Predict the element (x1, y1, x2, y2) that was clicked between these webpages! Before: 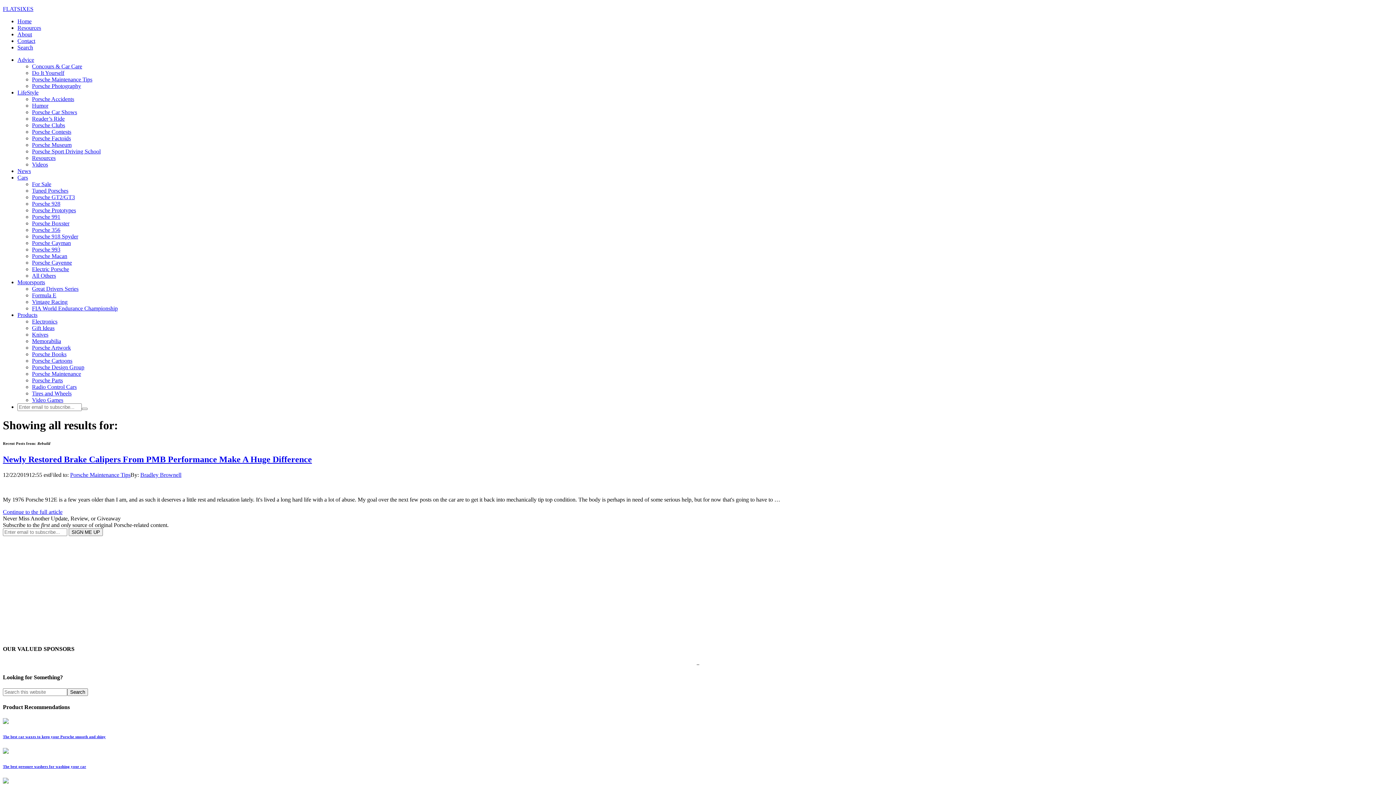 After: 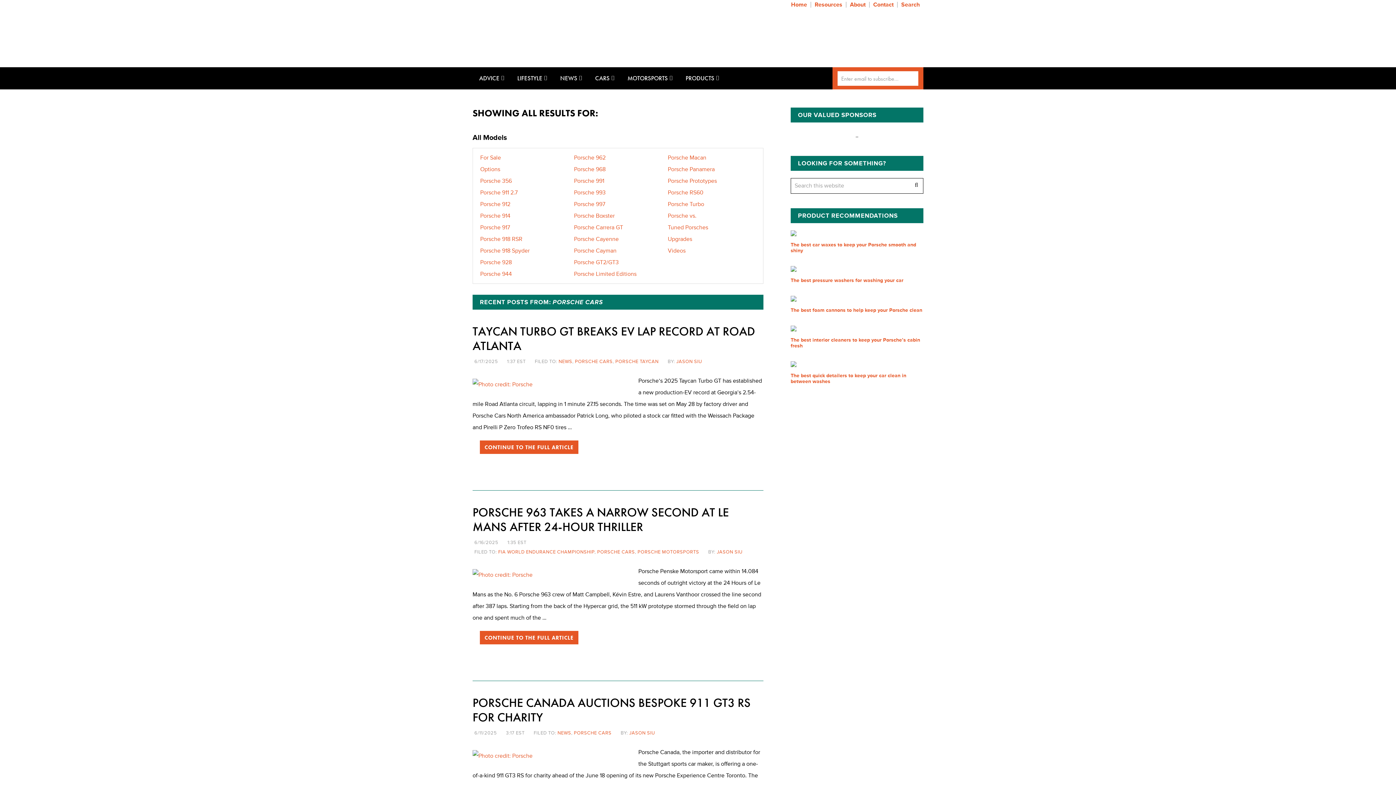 Action: label: Cars bbox: (17, 174, 28, 180)